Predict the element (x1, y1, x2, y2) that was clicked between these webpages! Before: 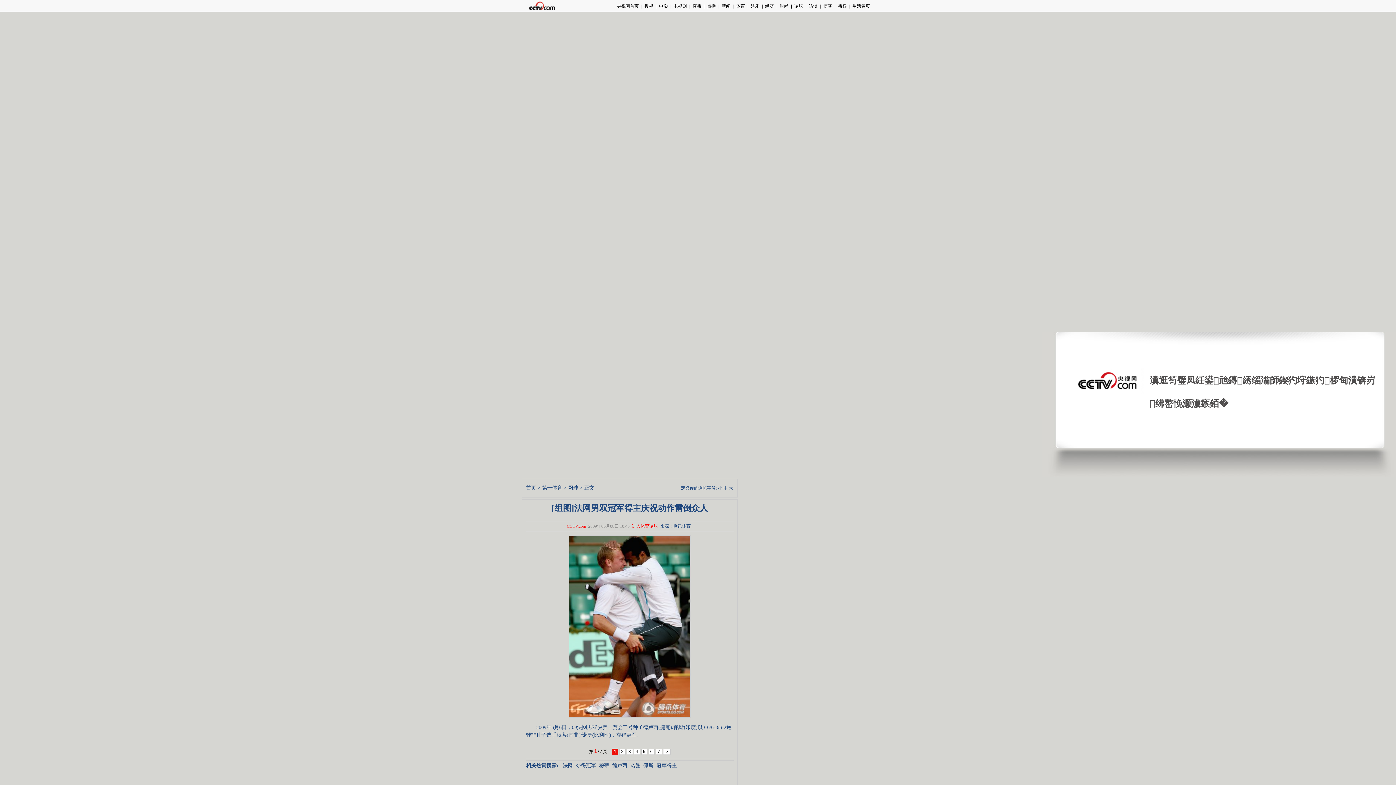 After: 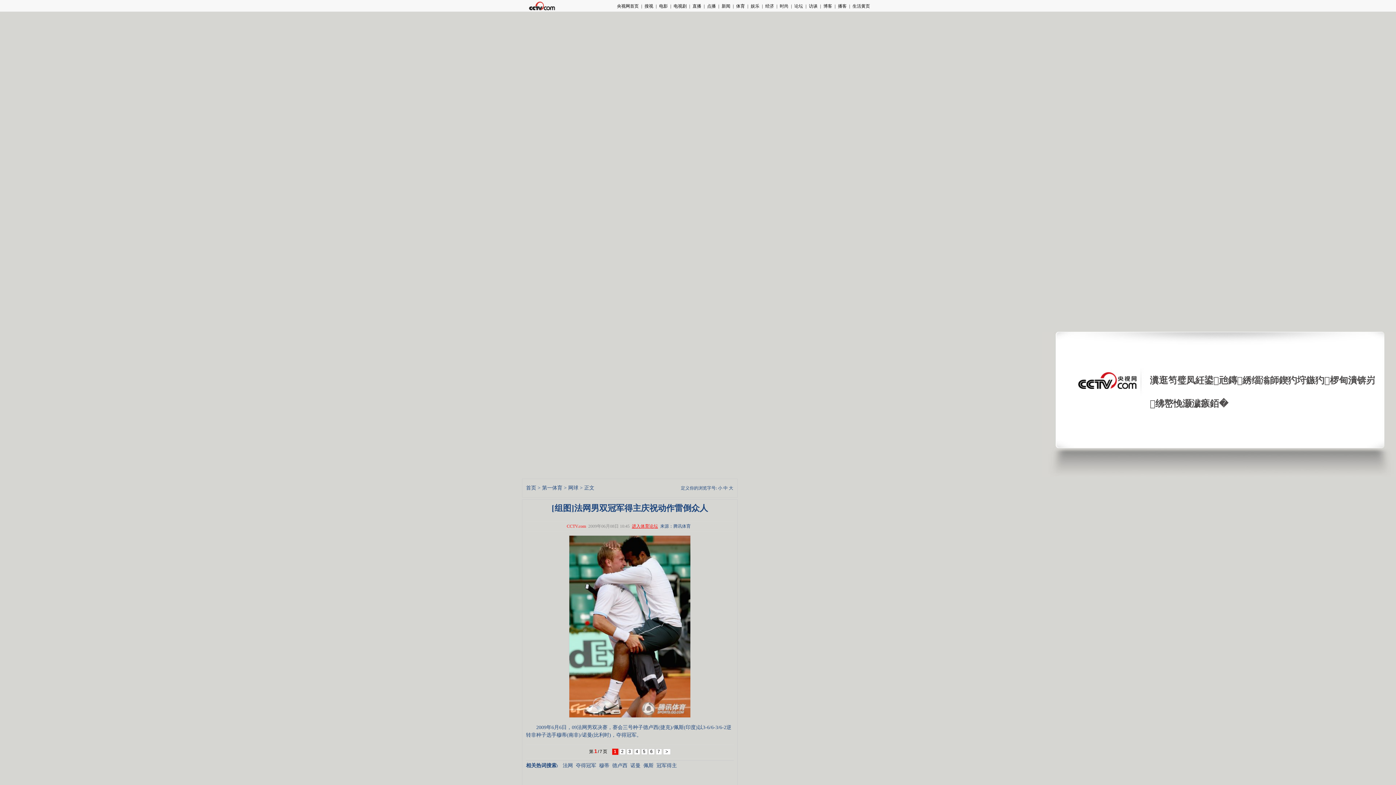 Action: bbox: (632, 523, 658, 528) label: 进入体育论坛